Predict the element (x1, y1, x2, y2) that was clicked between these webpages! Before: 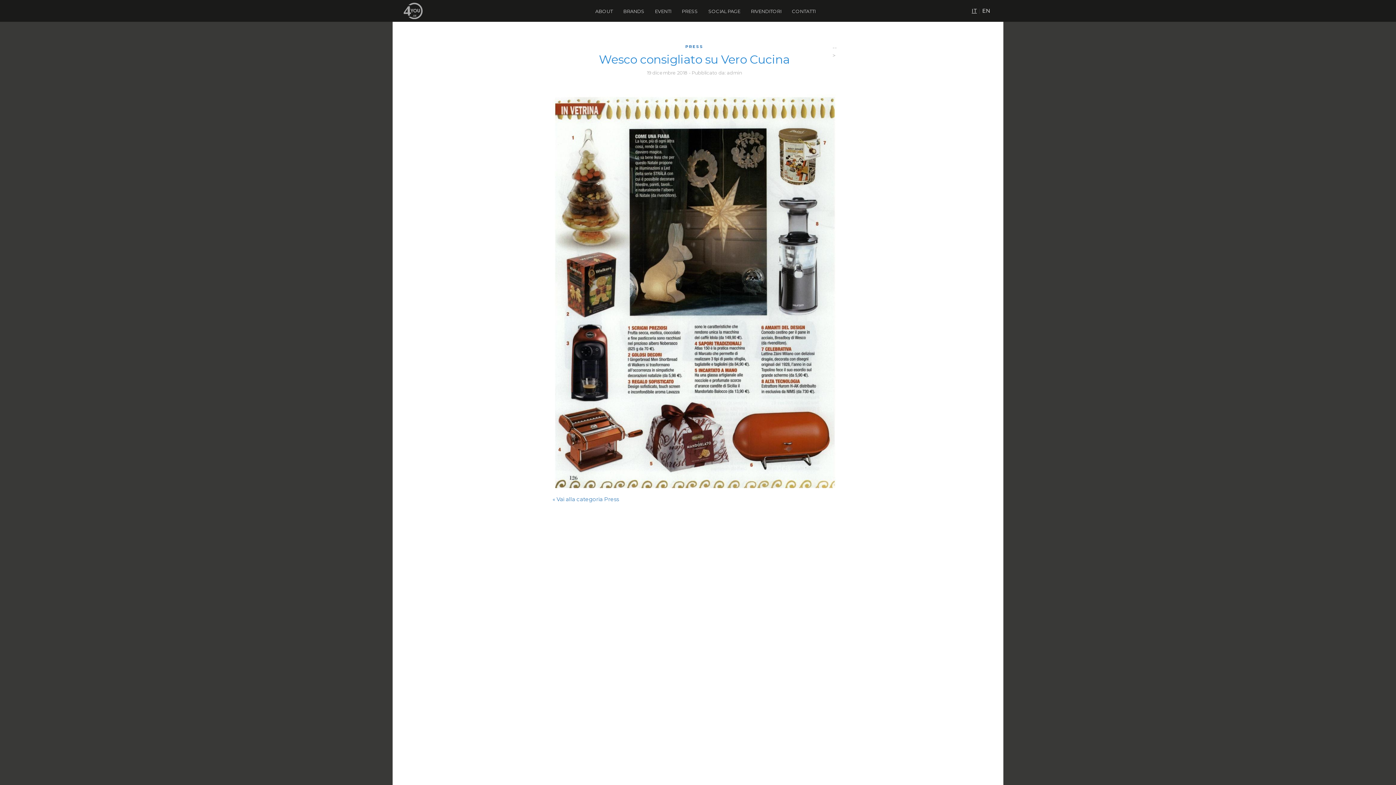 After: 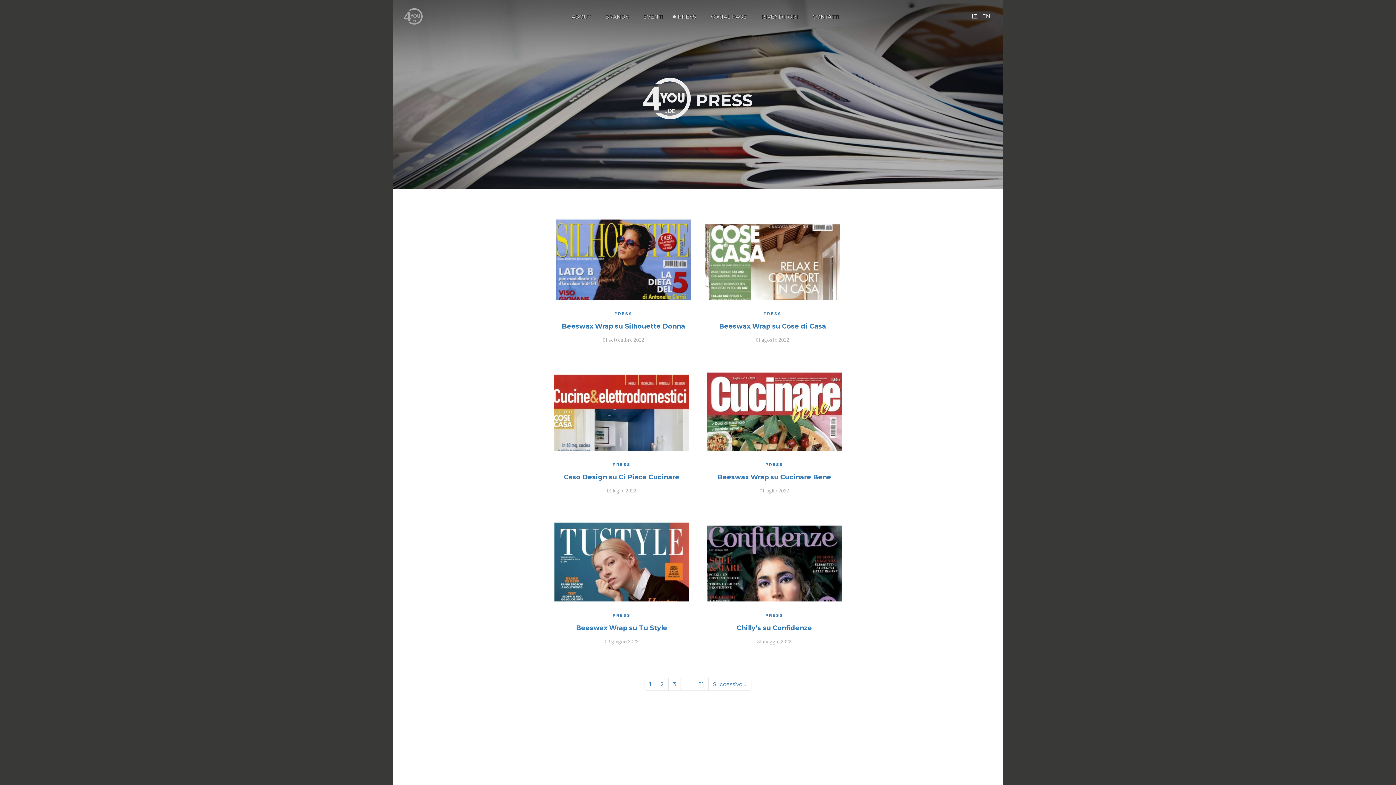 Action: bbox: (682, 9, 698, 13) label: PRESS